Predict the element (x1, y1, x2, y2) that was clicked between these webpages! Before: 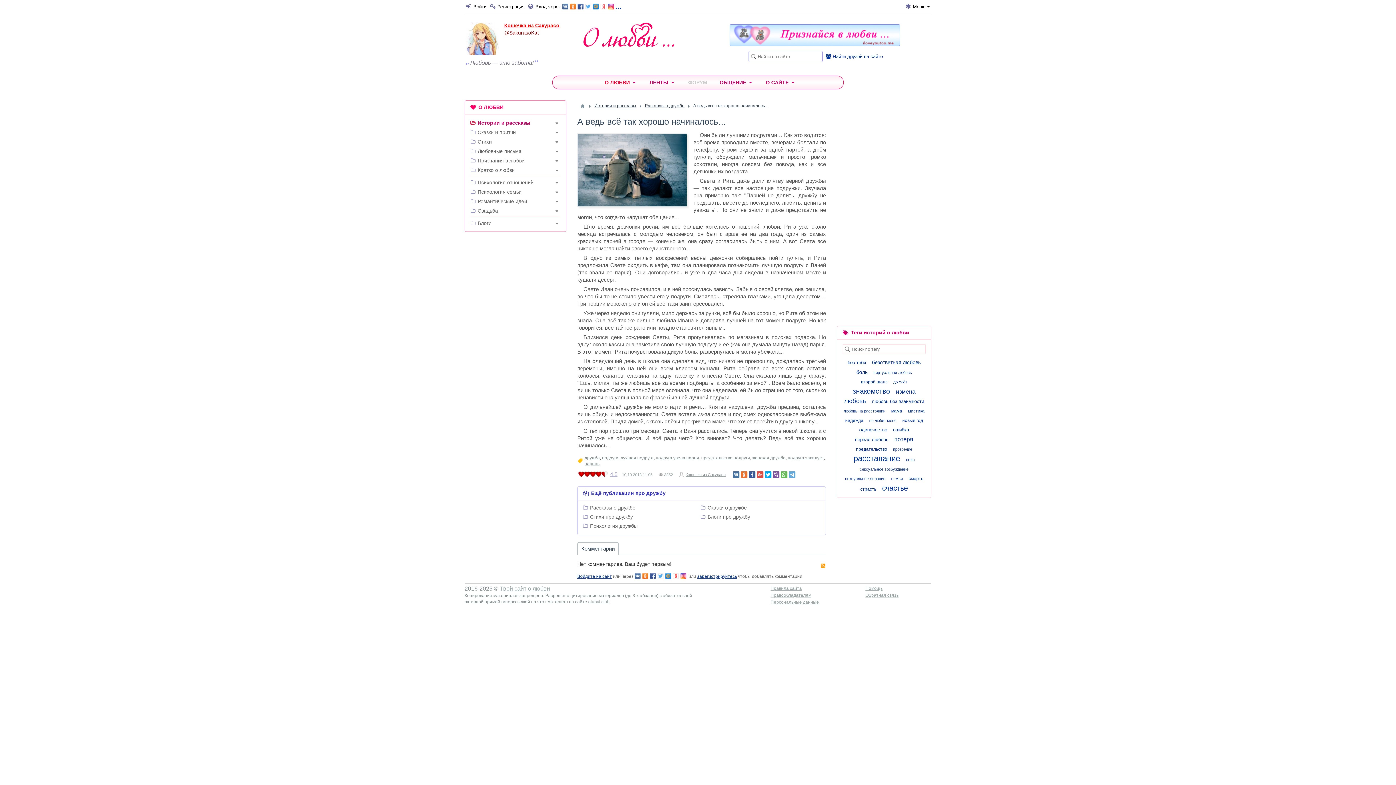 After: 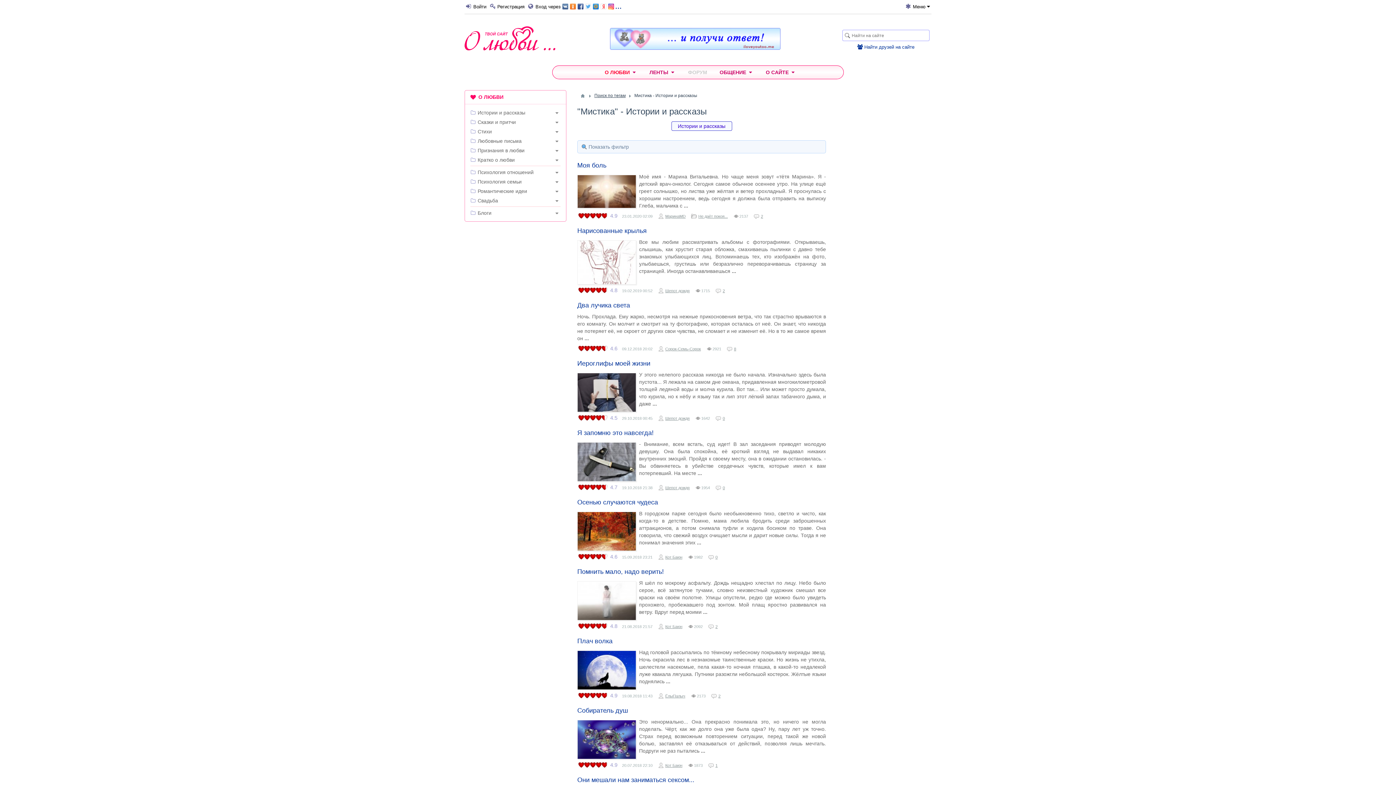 Action: bbox: (908, 408, 924, 413) label: мистика